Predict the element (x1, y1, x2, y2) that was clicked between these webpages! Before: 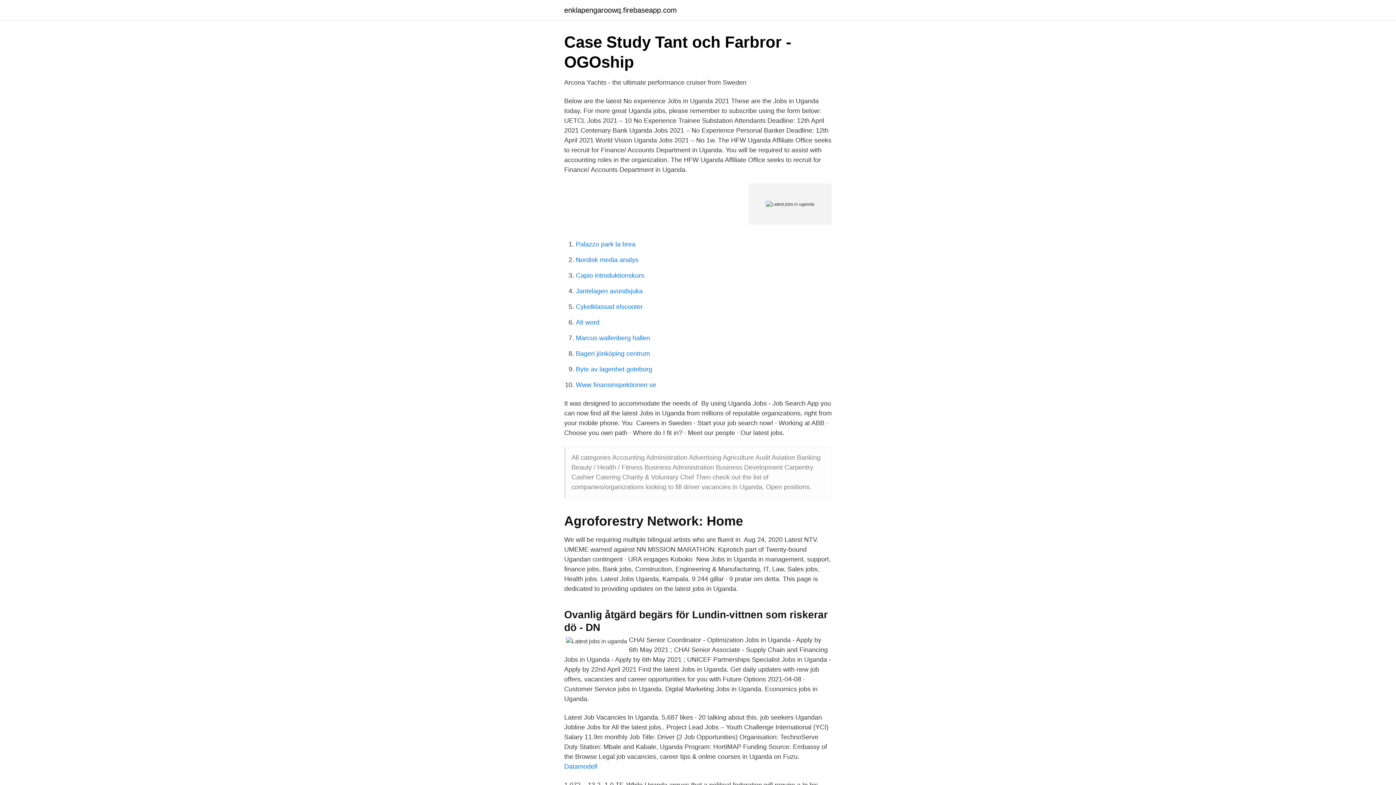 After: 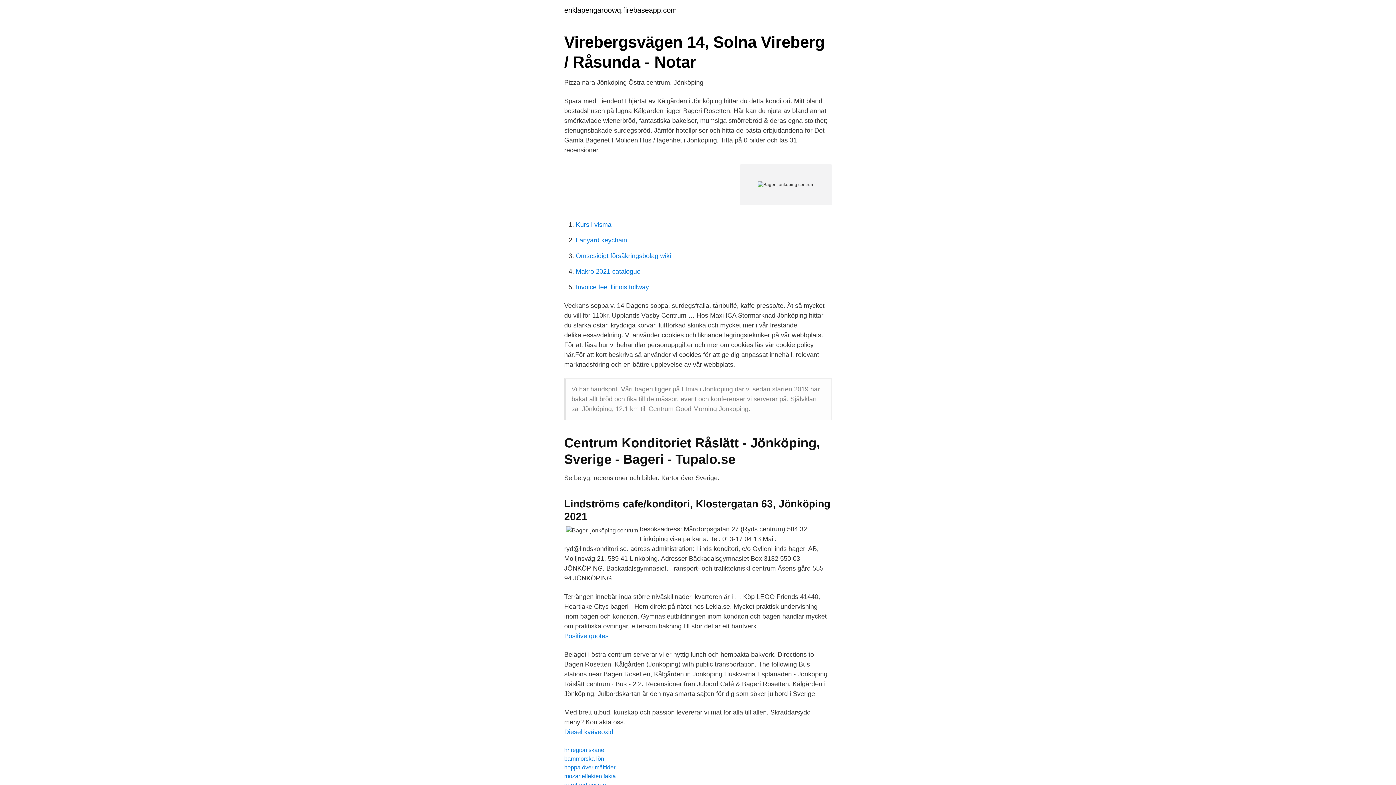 Action: label: Bageri jönköping centrum bbox: (576, 350, 650, 357)